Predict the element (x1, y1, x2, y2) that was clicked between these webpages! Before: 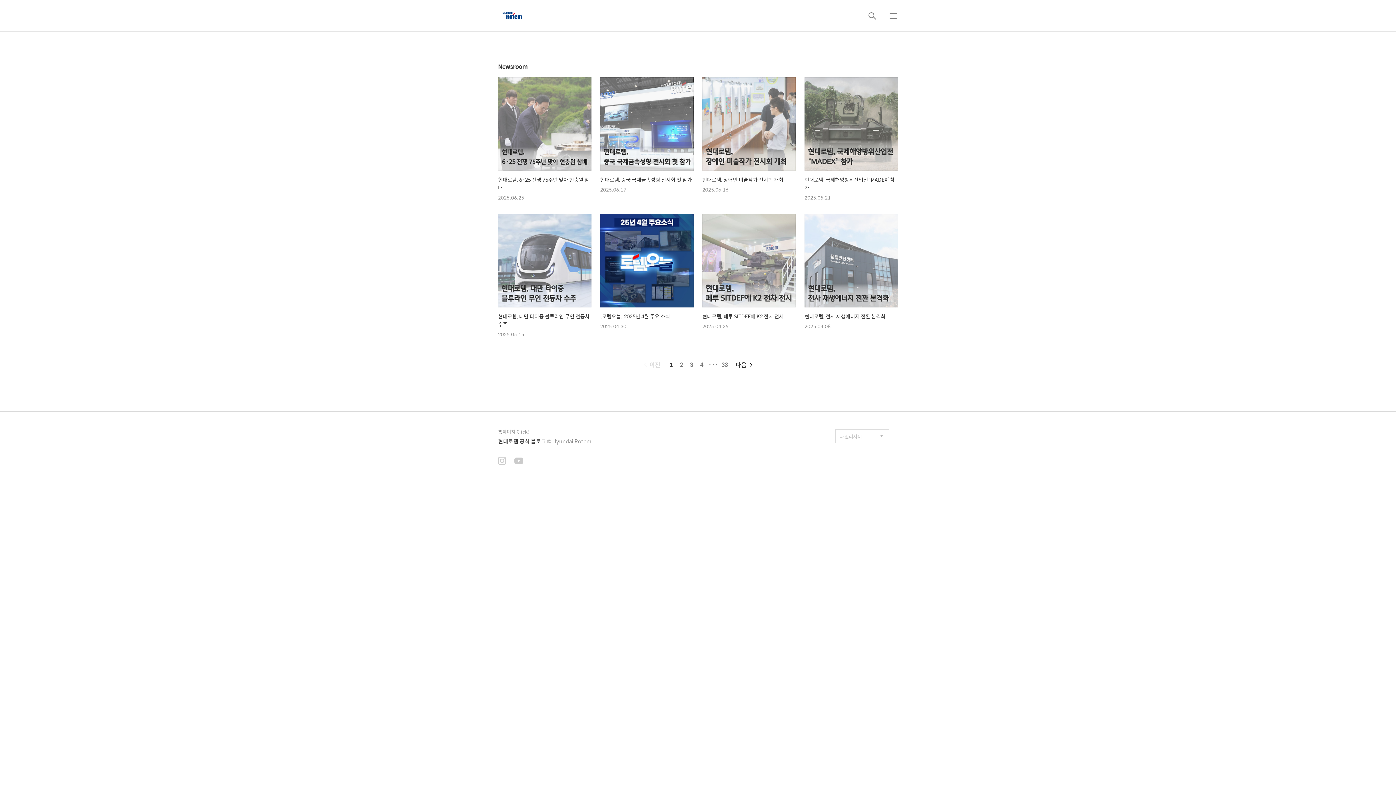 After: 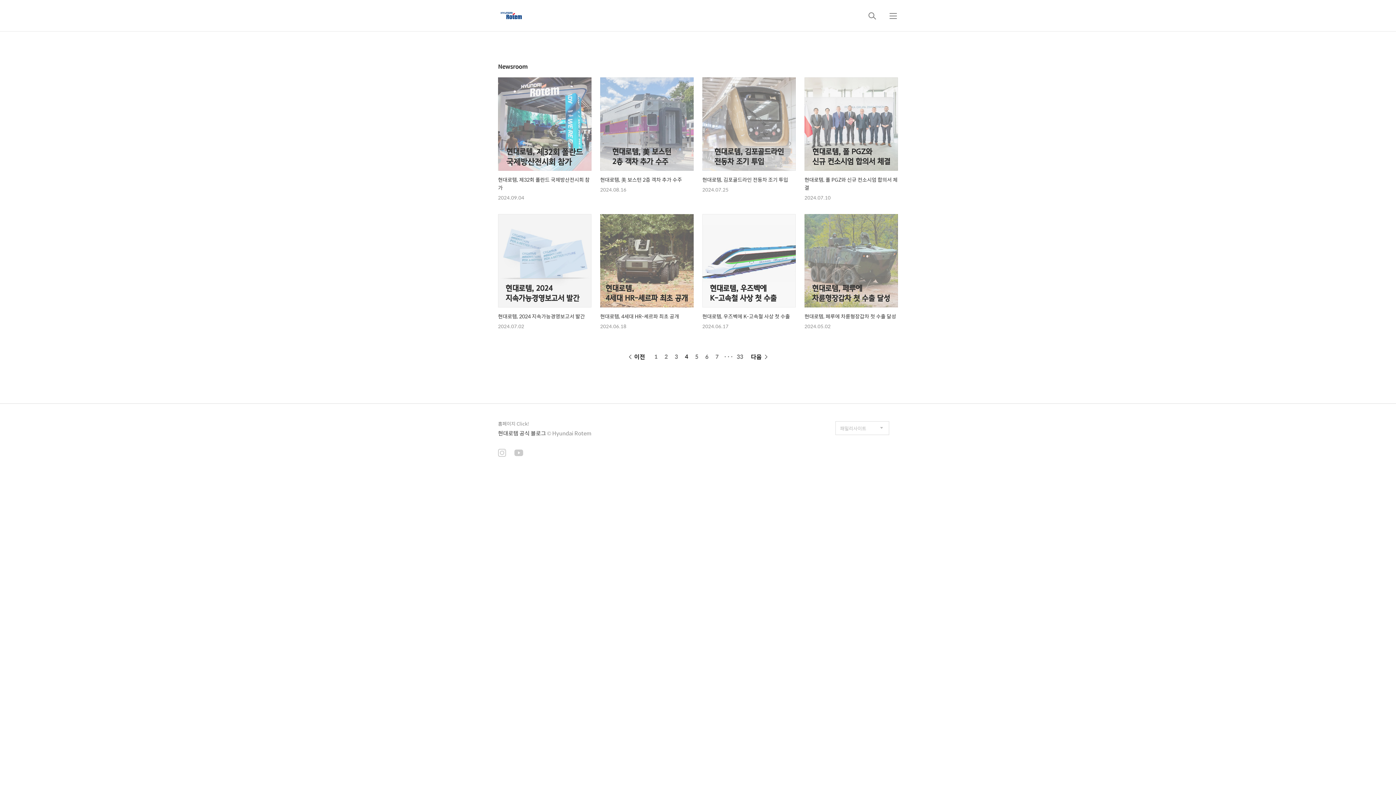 Action: label: 4 bbox: (696, 360, 707, 369)